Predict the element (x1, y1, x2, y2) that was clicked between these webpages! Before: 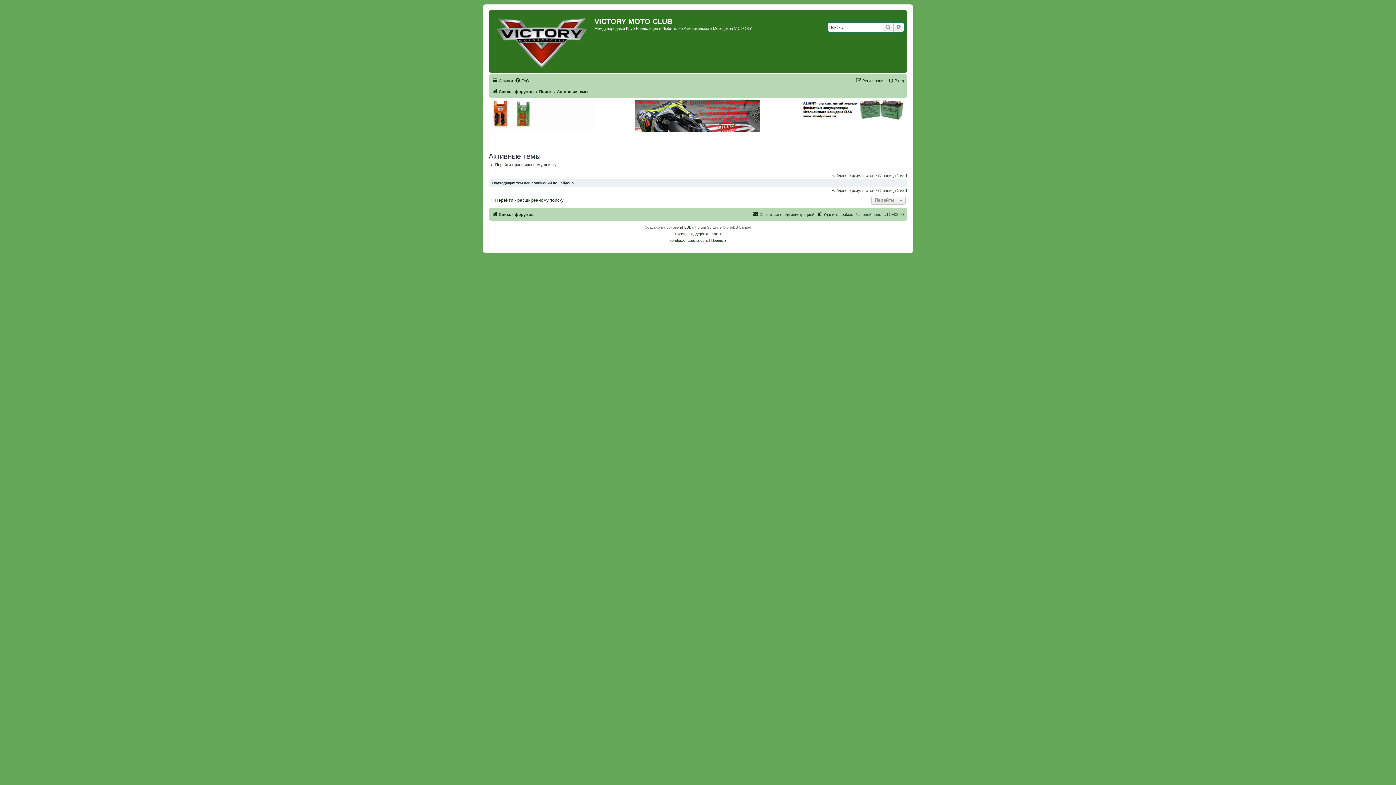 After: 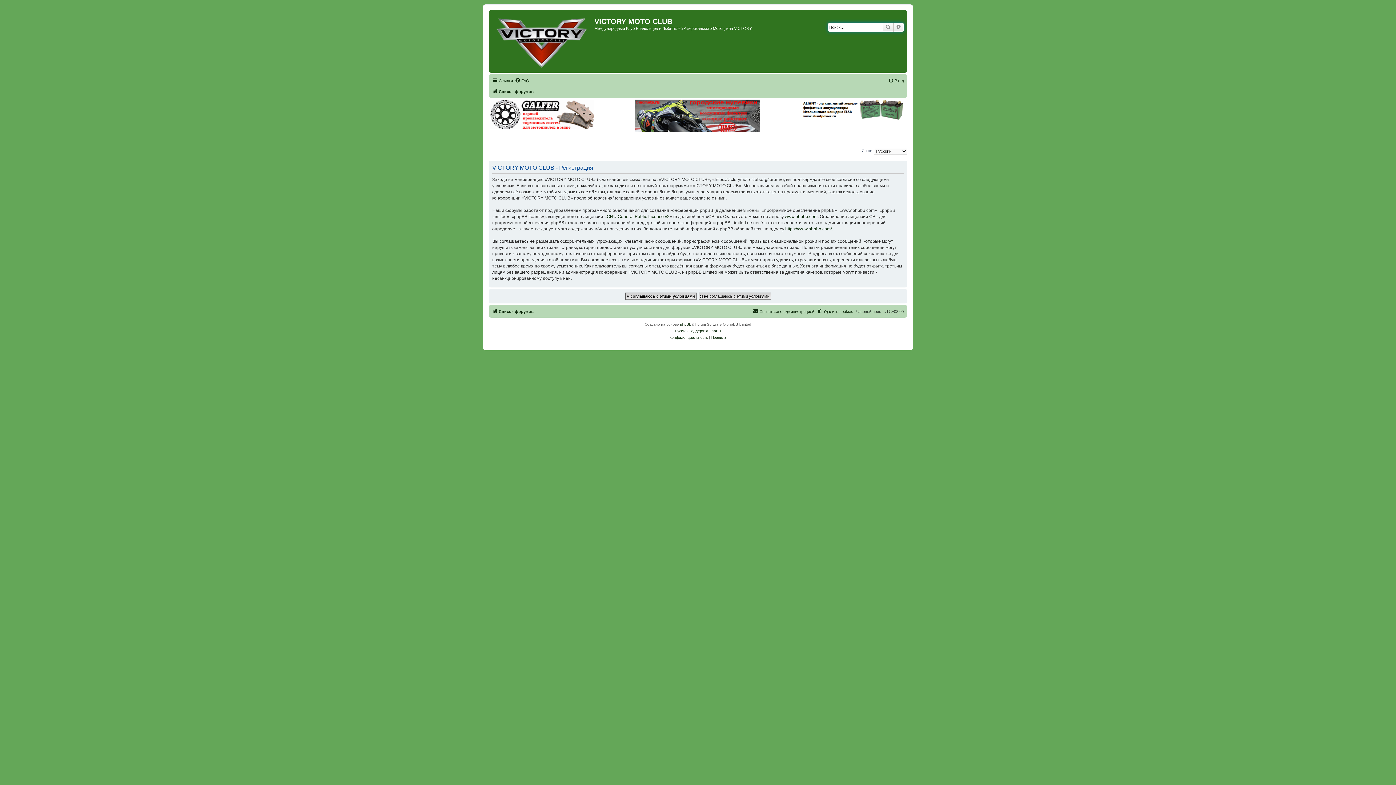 Action: bbox: (856, 76, 885, 85) label: Регистрация